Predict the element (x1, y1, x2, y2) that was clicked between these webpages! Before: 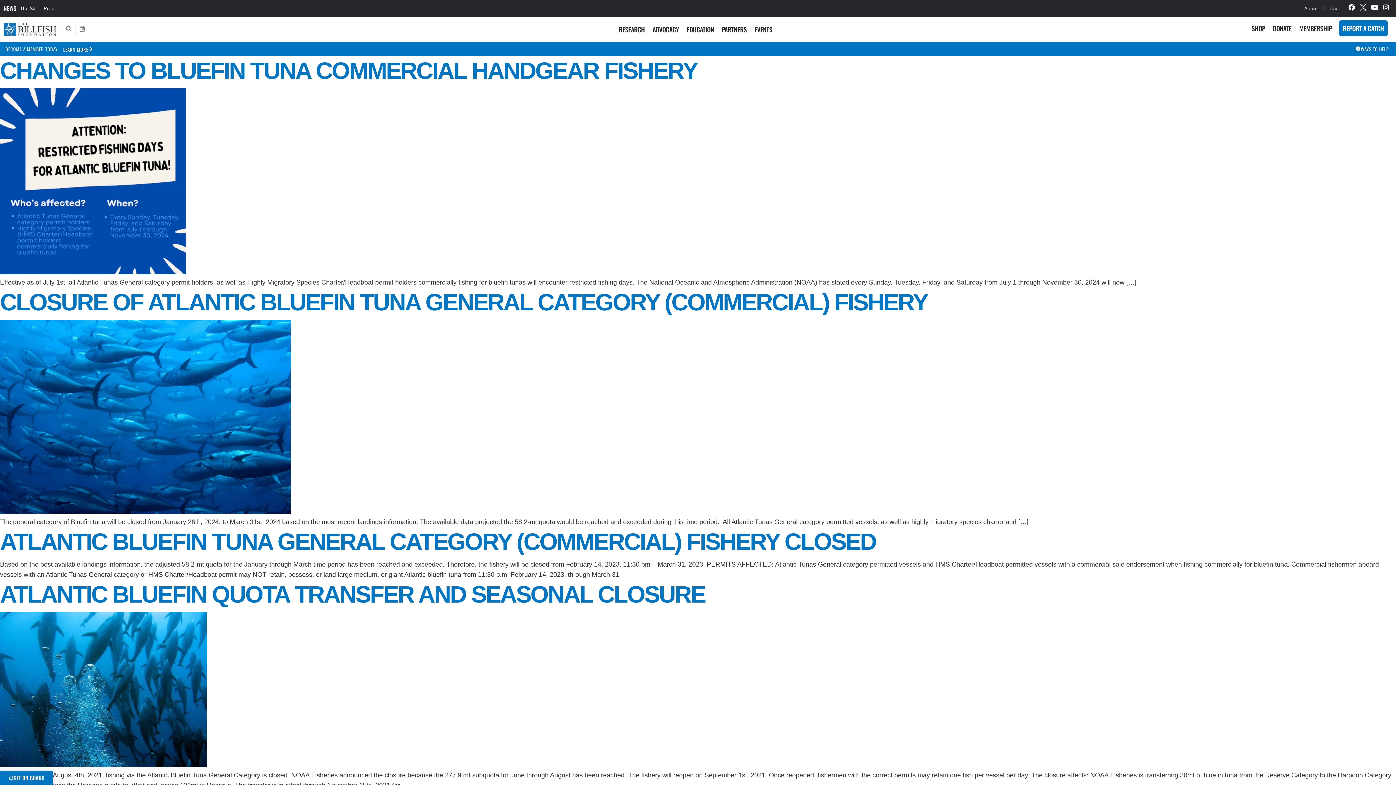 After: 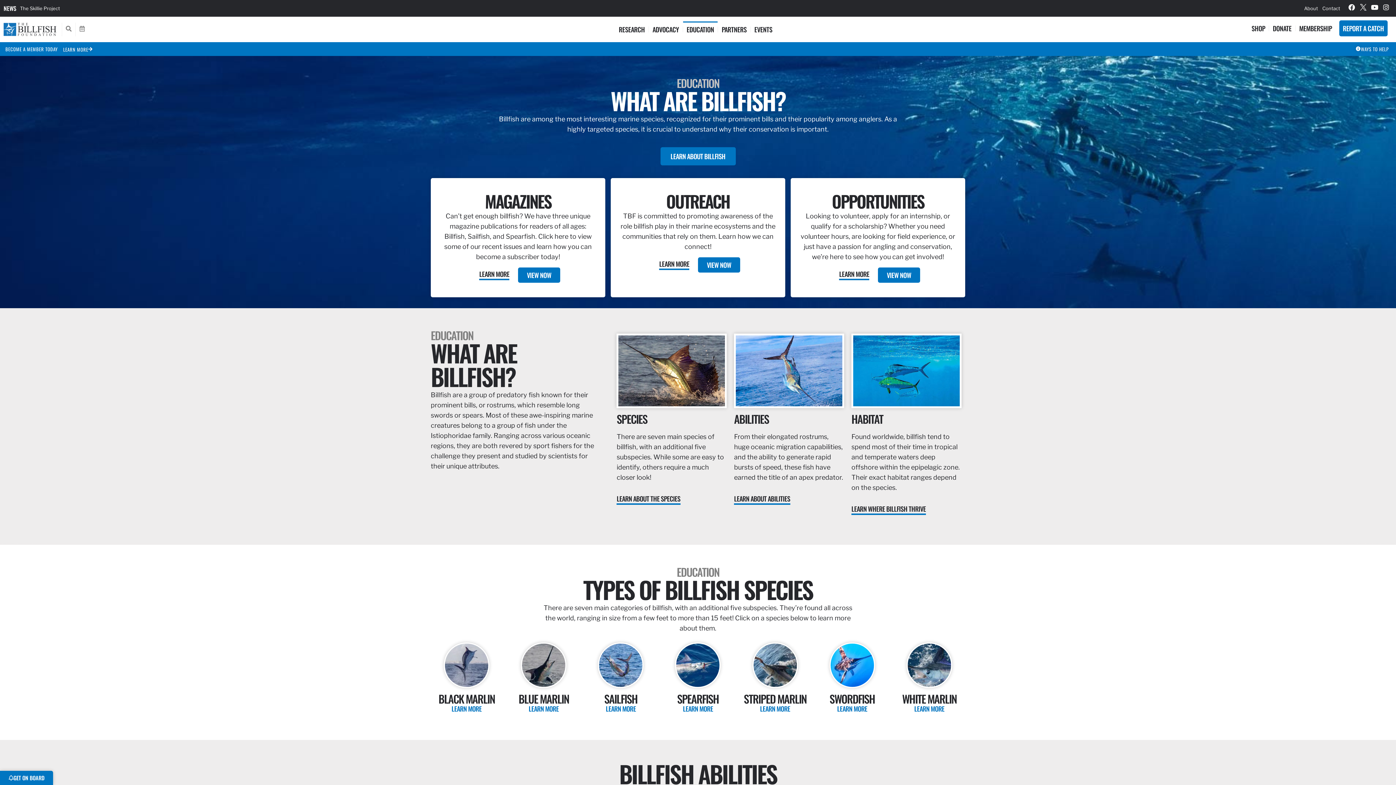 Action: label: EDUCATION bbox: (683, 21, 717, 37)